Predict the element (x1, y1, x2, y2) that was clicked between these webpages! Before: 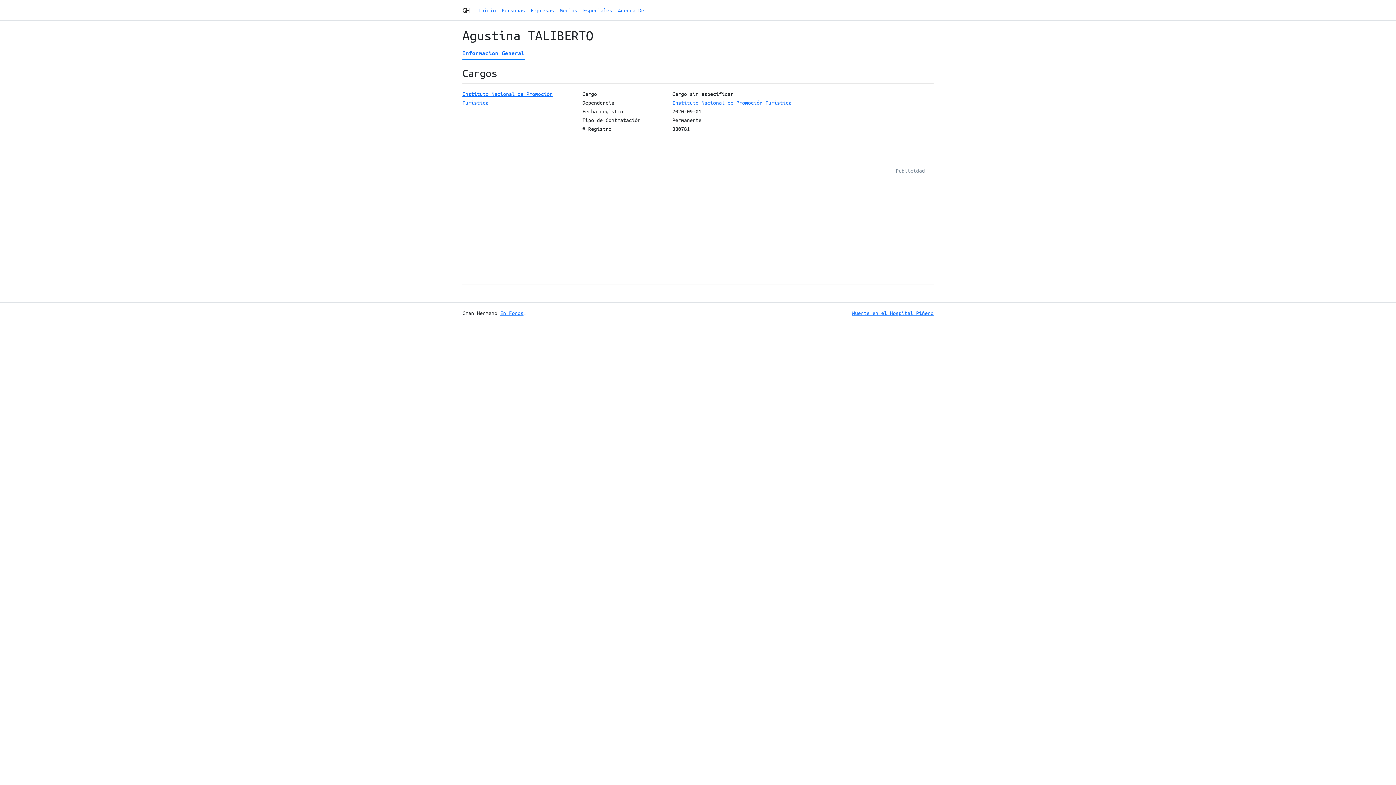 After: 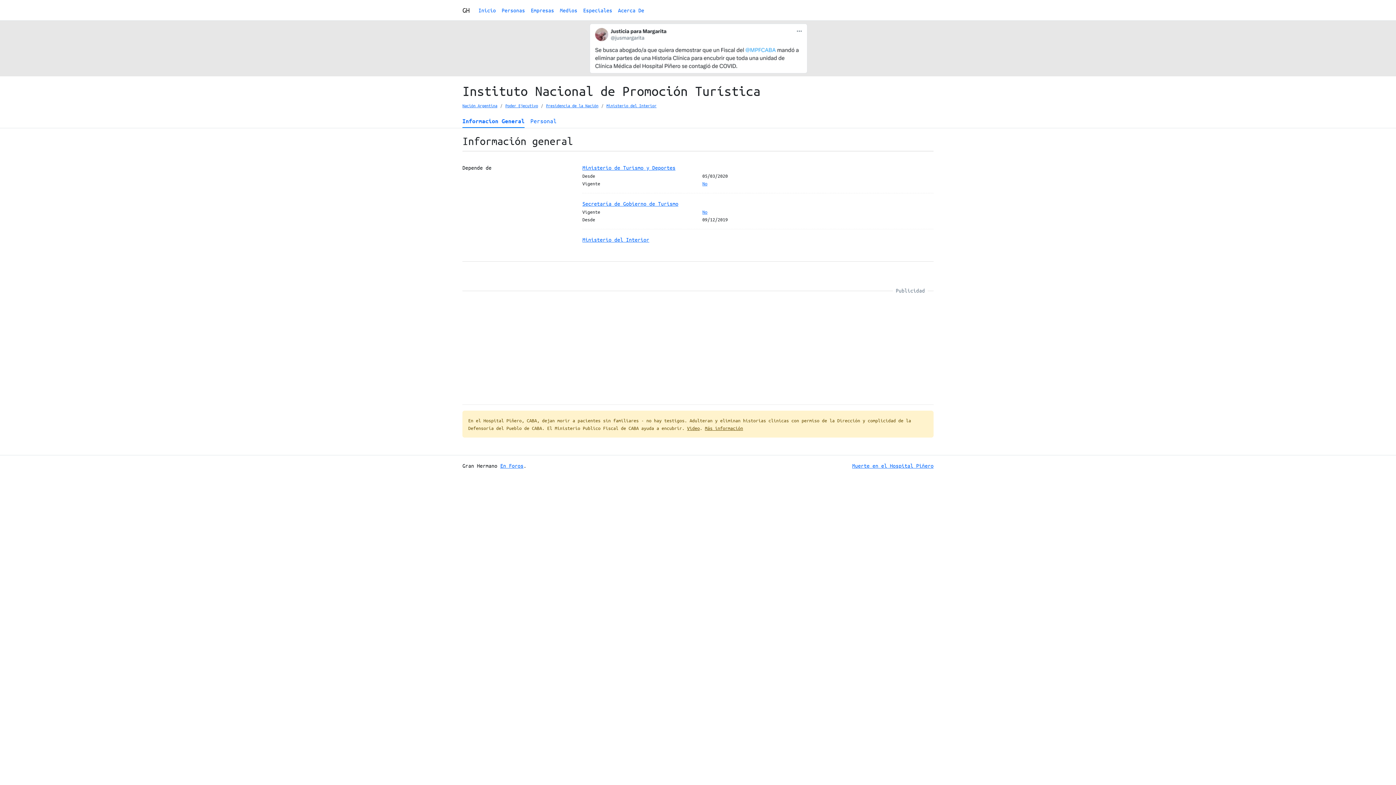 Action: bbox: (672, 99, 791, 105) label: Instituto Nacional de Promoción Turística